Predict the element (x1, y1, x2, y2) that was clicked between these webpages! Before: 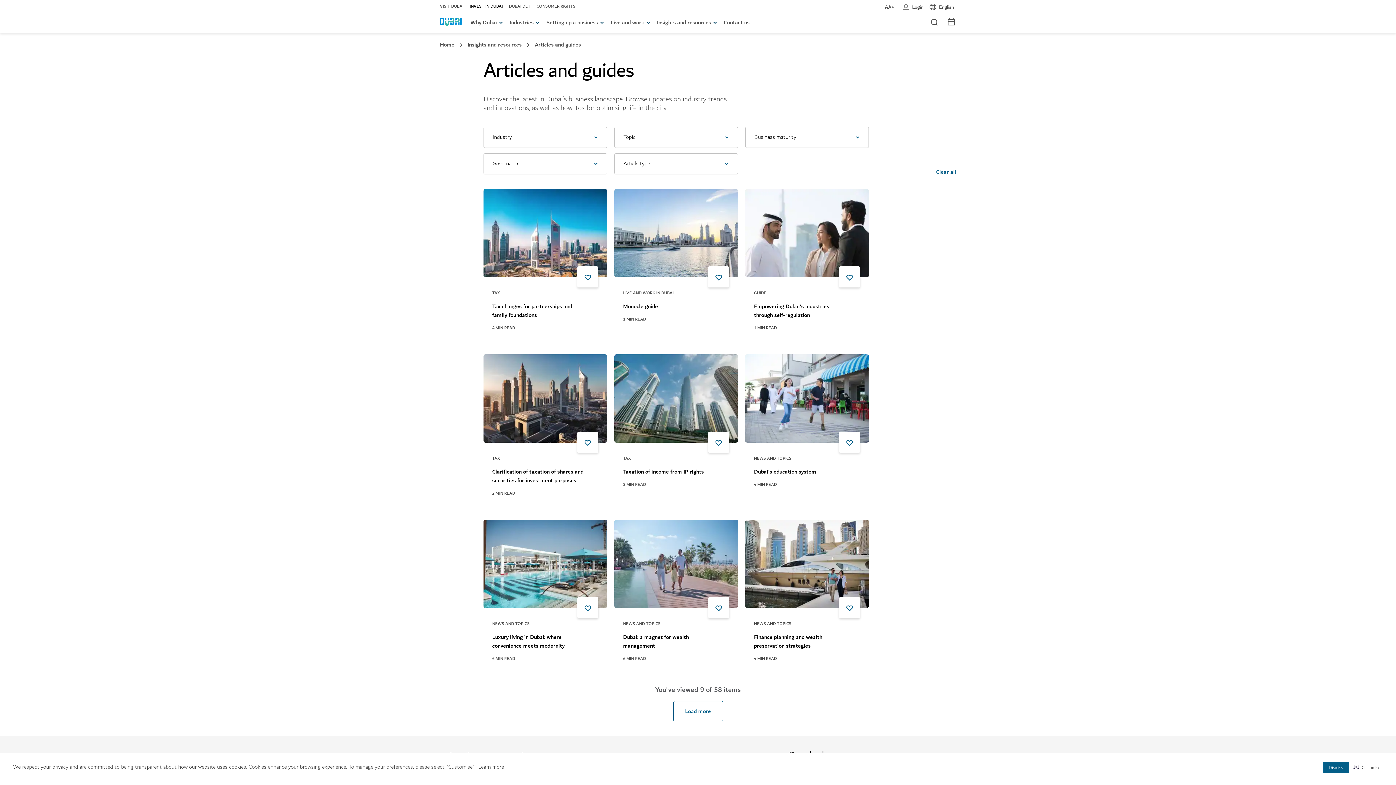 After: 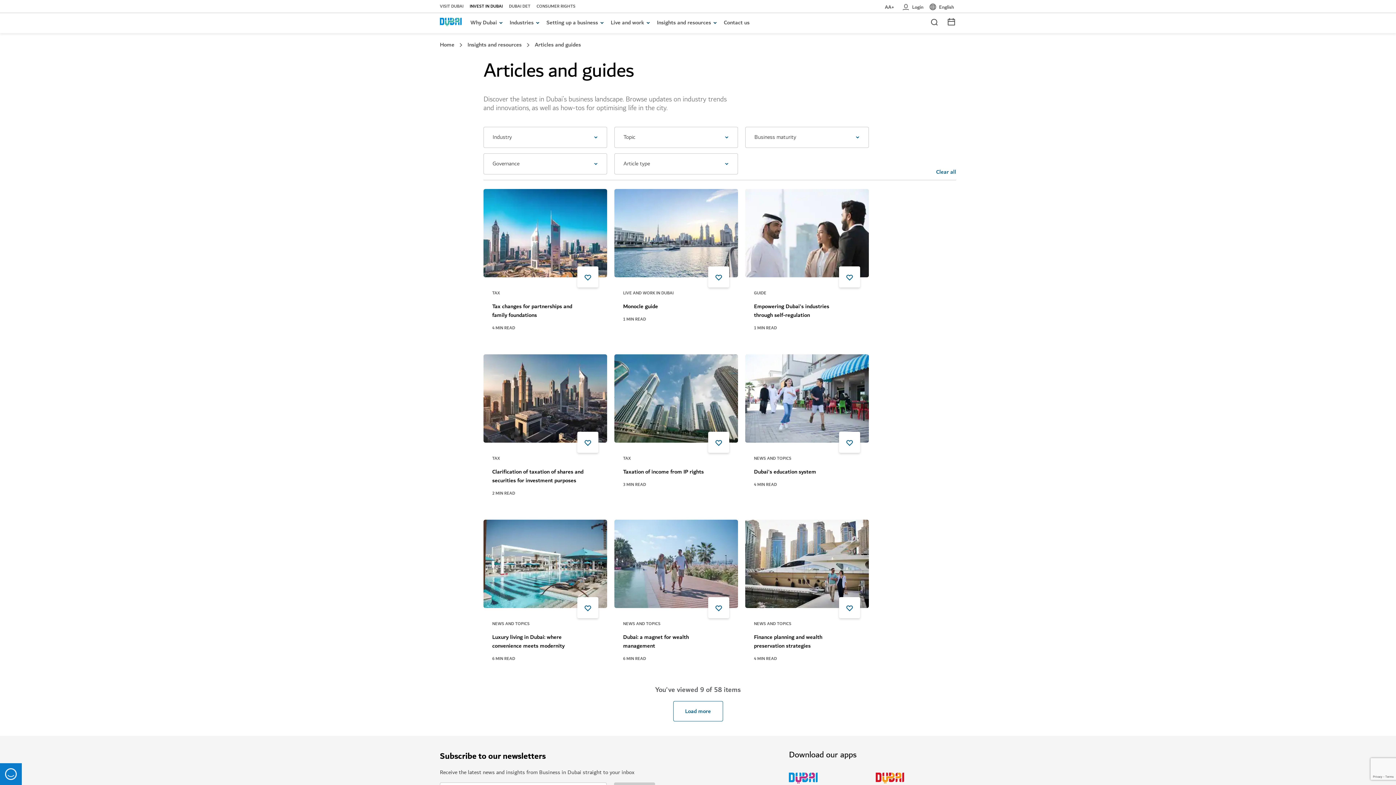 Action: bbox: (1323, 762, 1349, 773) label: Dismiss